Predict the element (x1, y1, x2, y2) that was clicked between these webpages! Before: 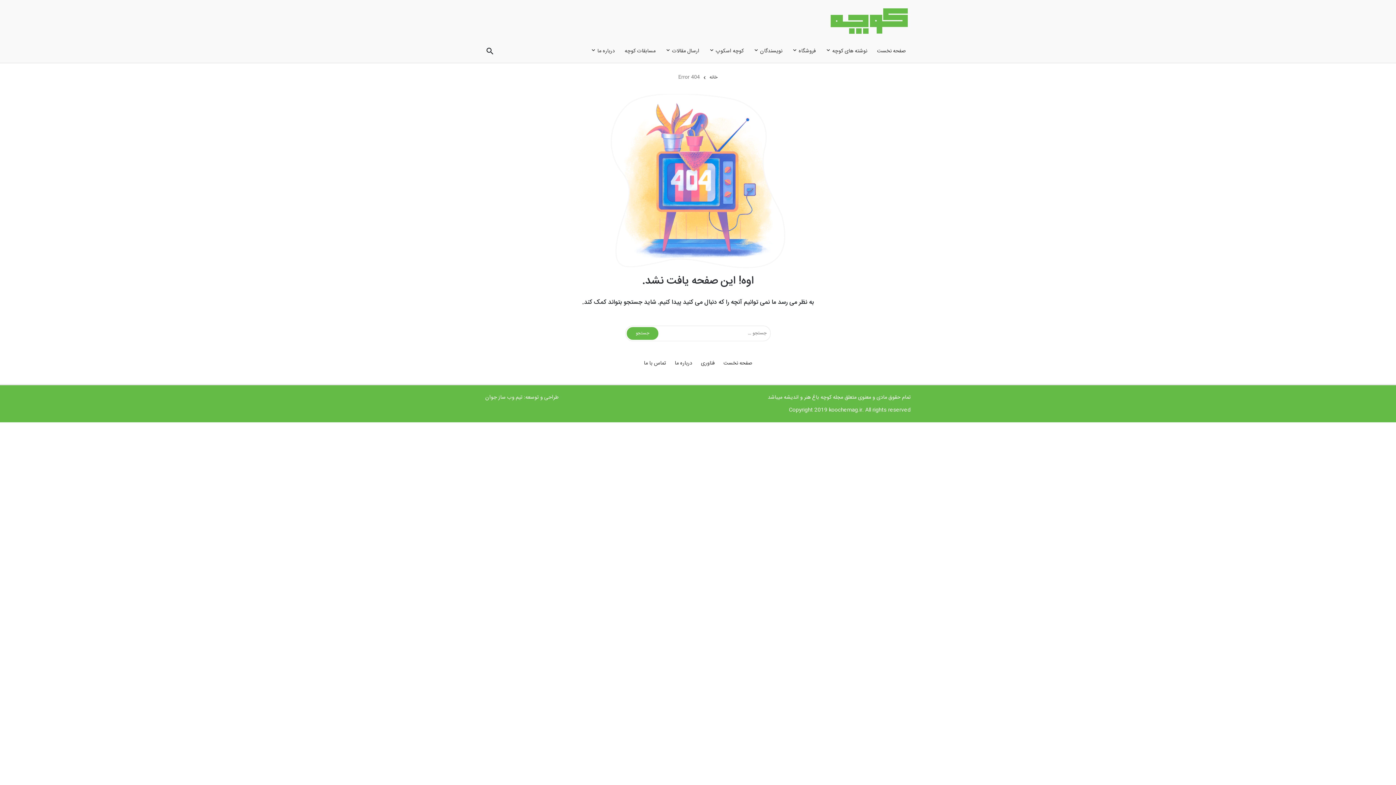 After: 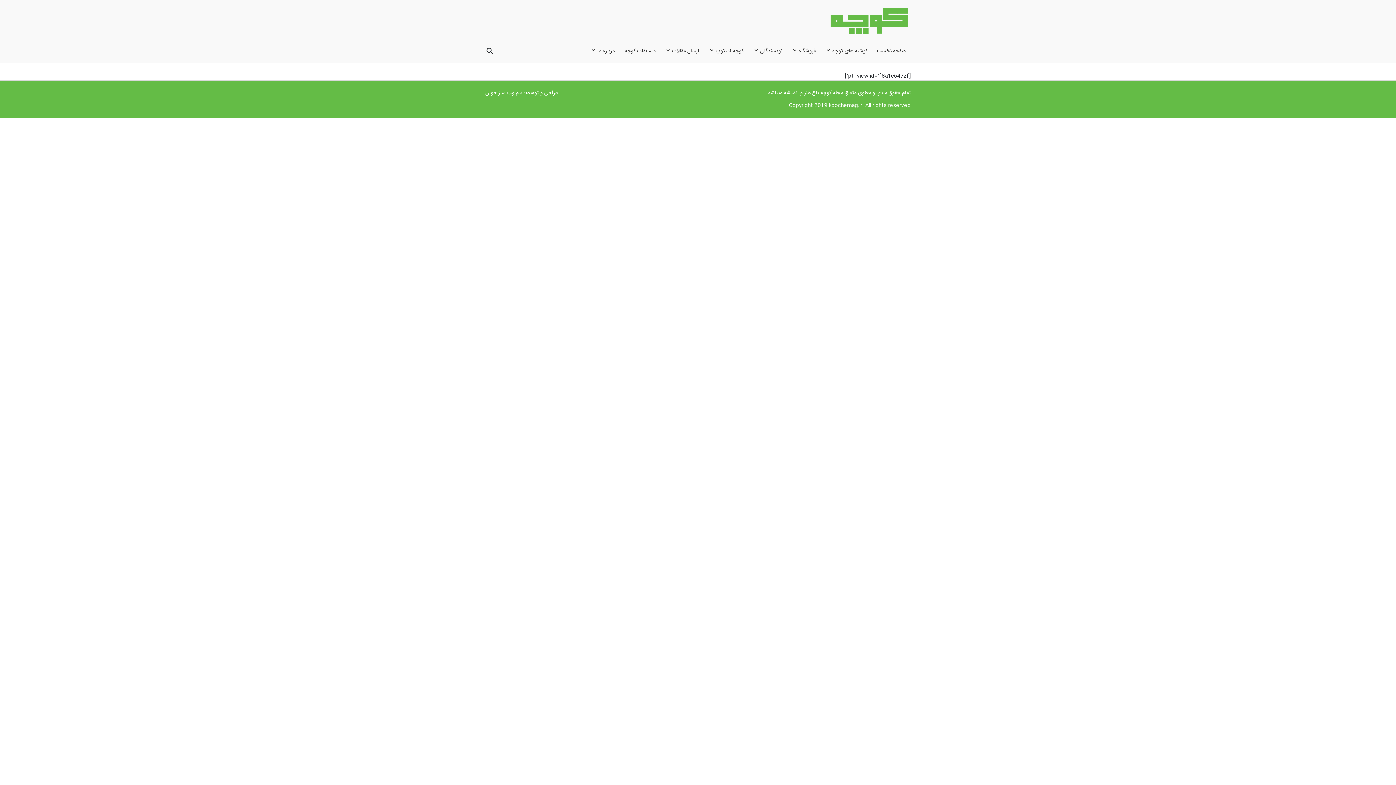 Action: label: فناوری bbox: (701, 358, 714, 367)